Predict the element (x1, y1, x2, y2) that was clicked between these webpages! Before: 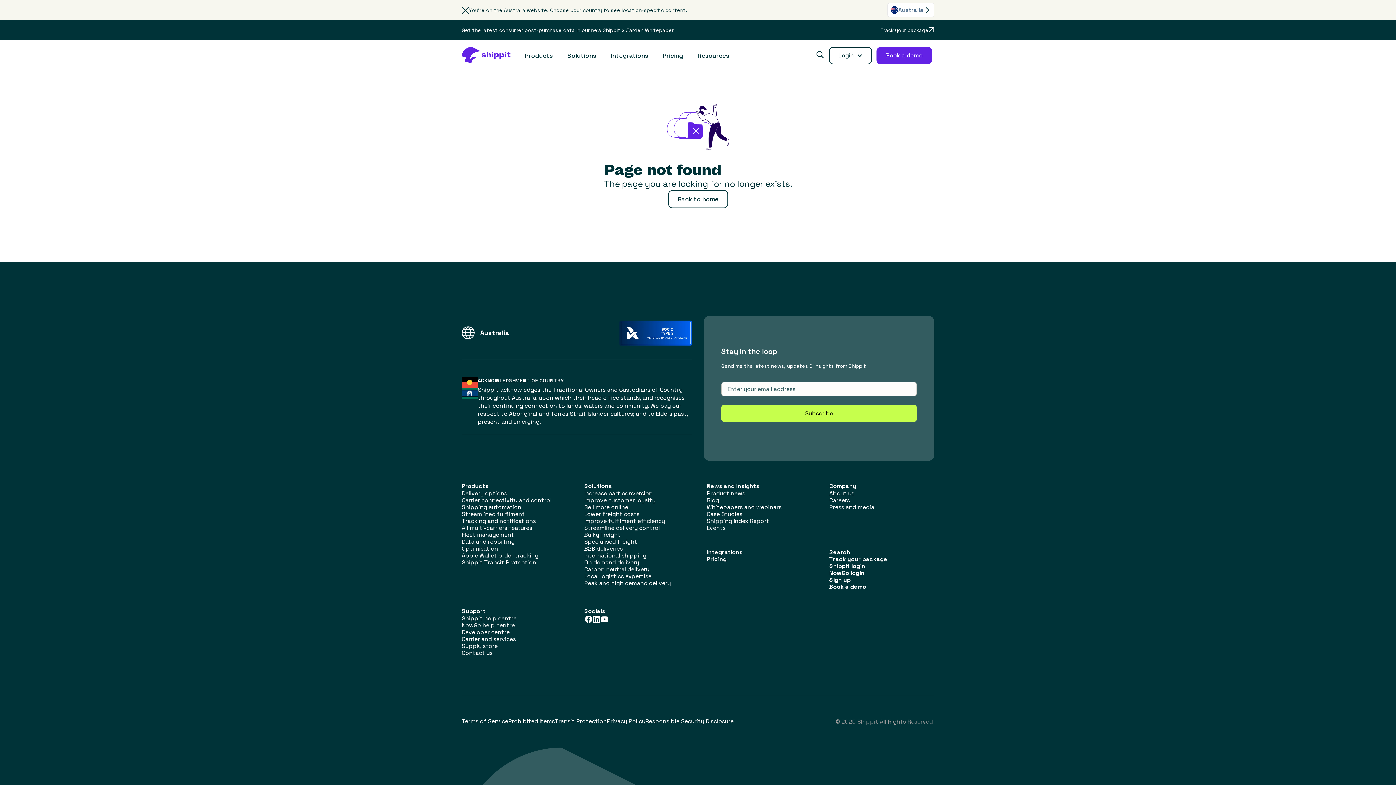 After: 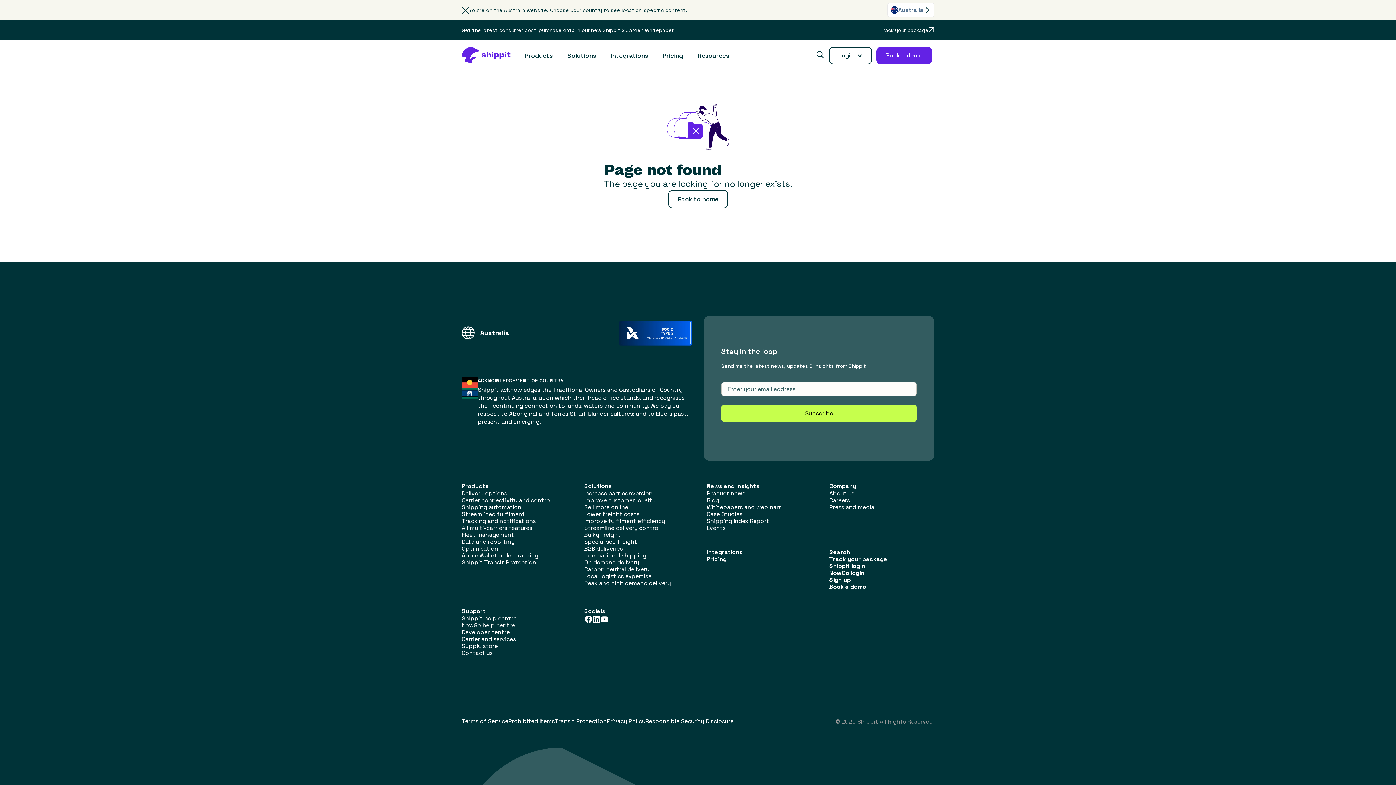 Action: bbox: (461, 326, 619, 339) label: Australia